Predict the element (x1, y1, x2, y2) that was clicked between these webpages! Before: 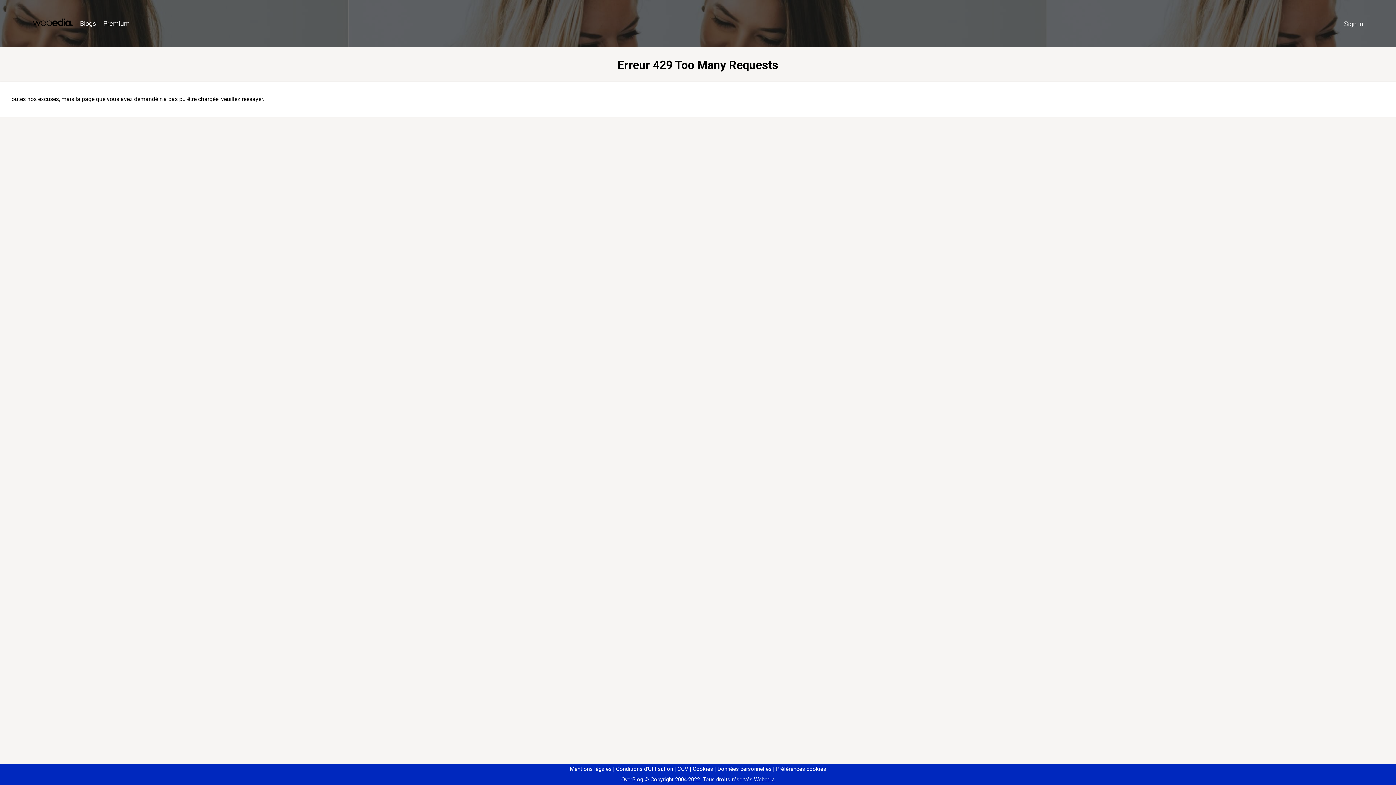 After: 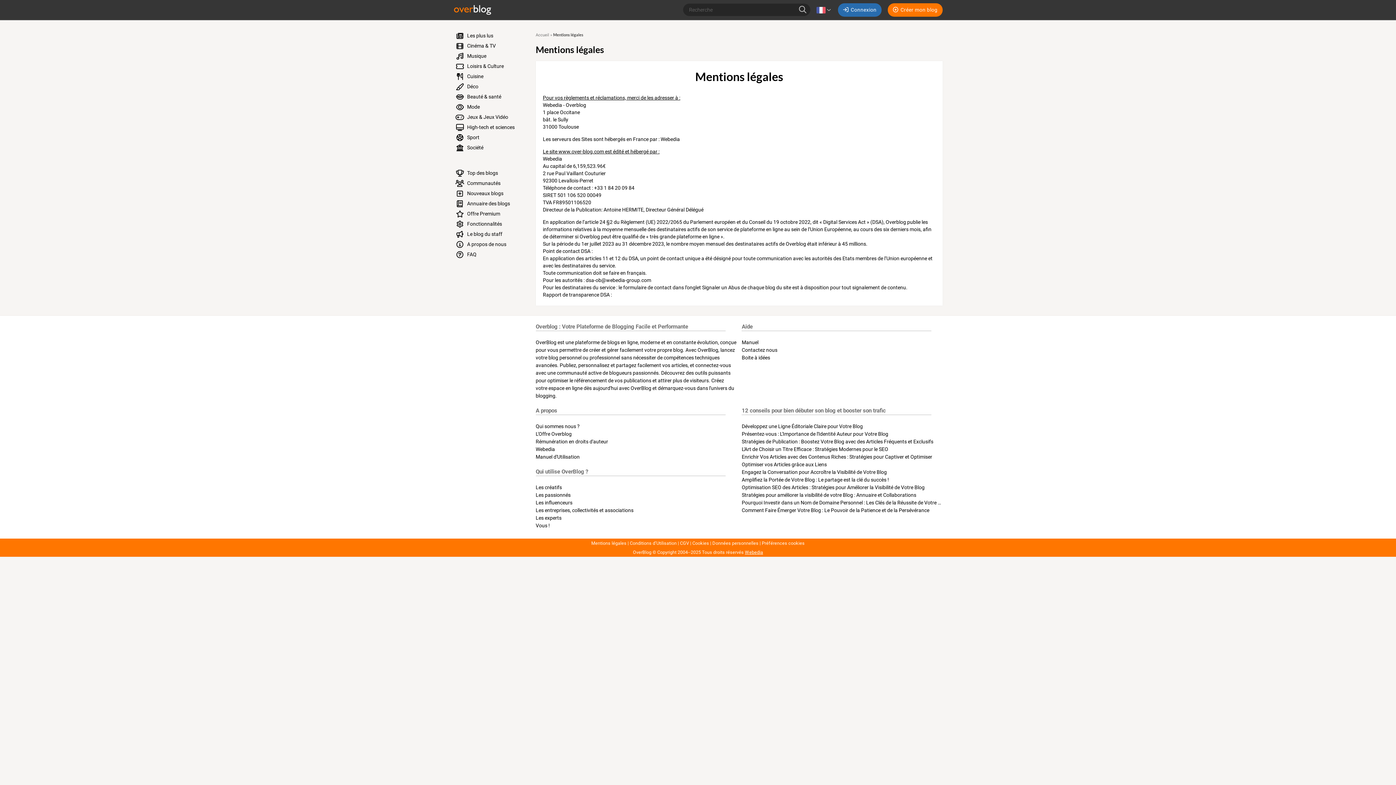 Action: label: Mentions légales bbox: (570, 766, 611, 772)